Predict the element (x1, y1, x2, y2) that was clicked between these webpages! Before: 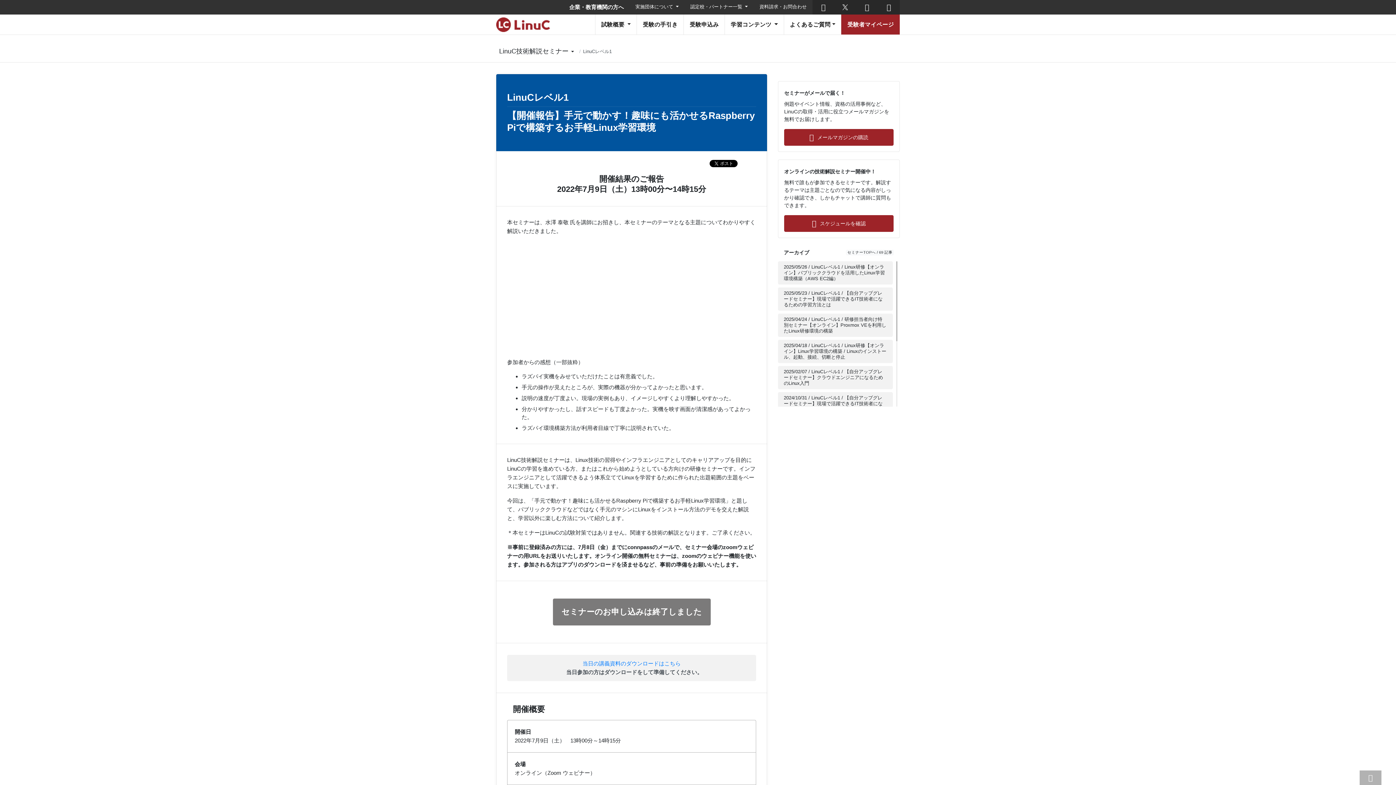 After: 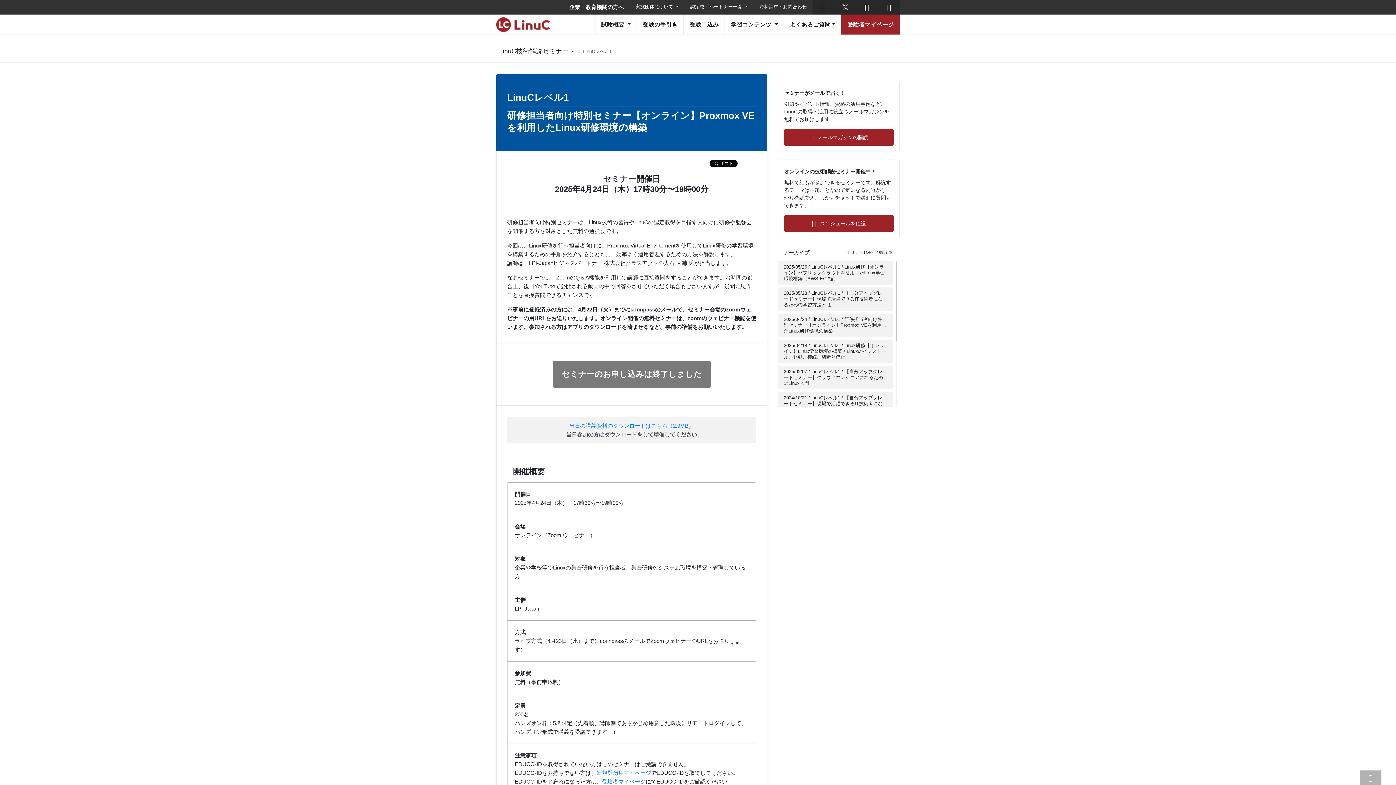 Action: bbox: (778, 313, 893, 337) label: 2025/04/24 / LinuCレベル1 / 研修担当者向け特別セミナー【オンライン】Proxmox VEを利用したLinux研修環境の構築